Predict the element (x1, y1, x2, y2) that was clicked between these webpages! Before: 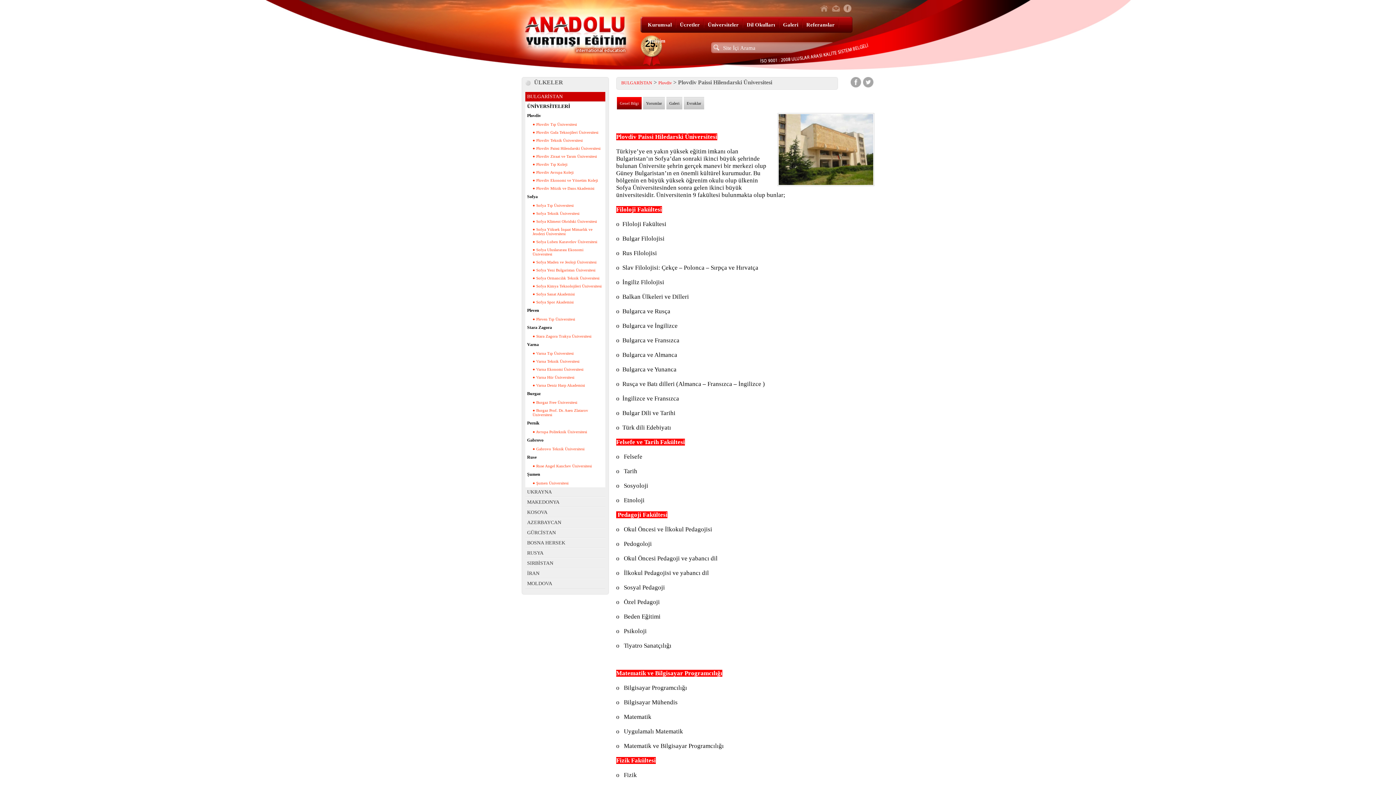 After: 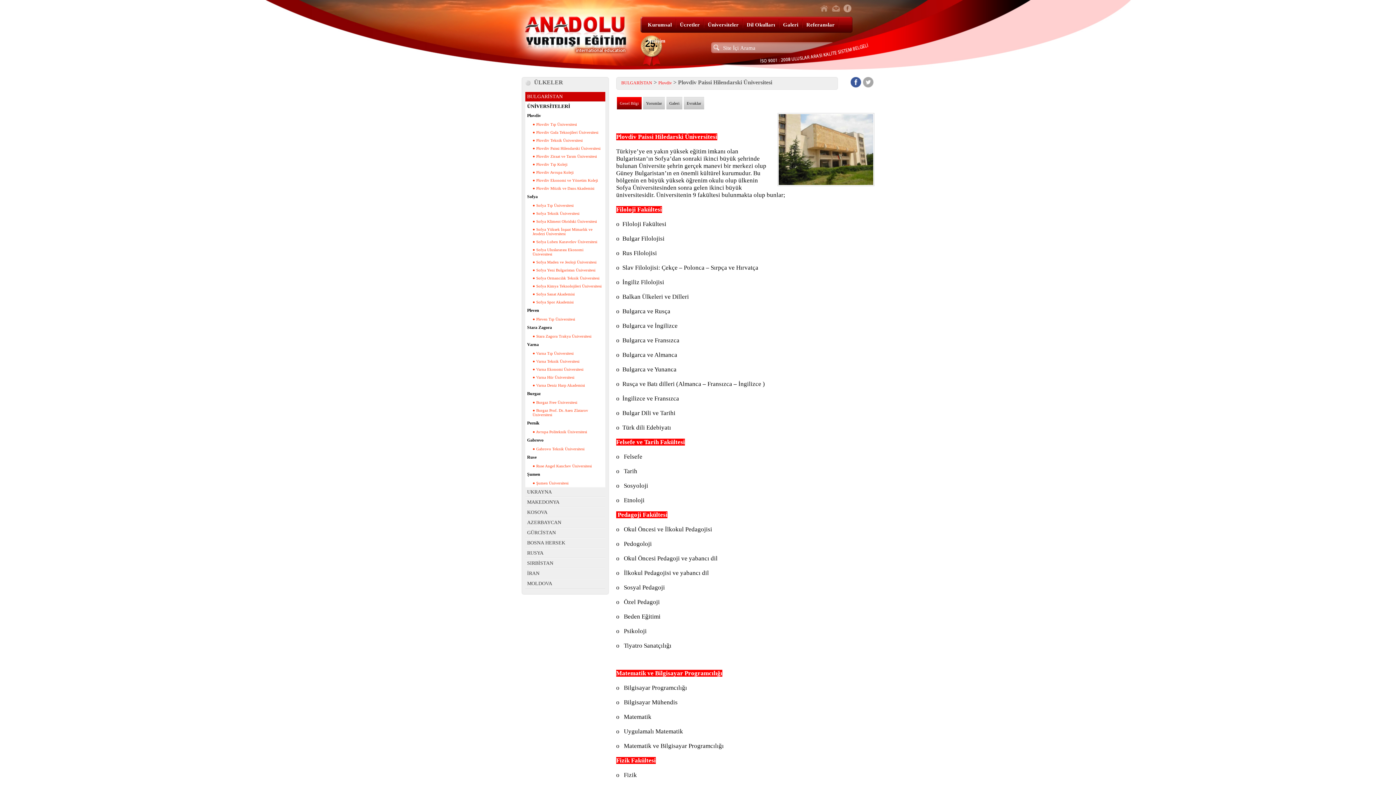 Action: bbox: (850, 77, 861, 87) label: Facebook